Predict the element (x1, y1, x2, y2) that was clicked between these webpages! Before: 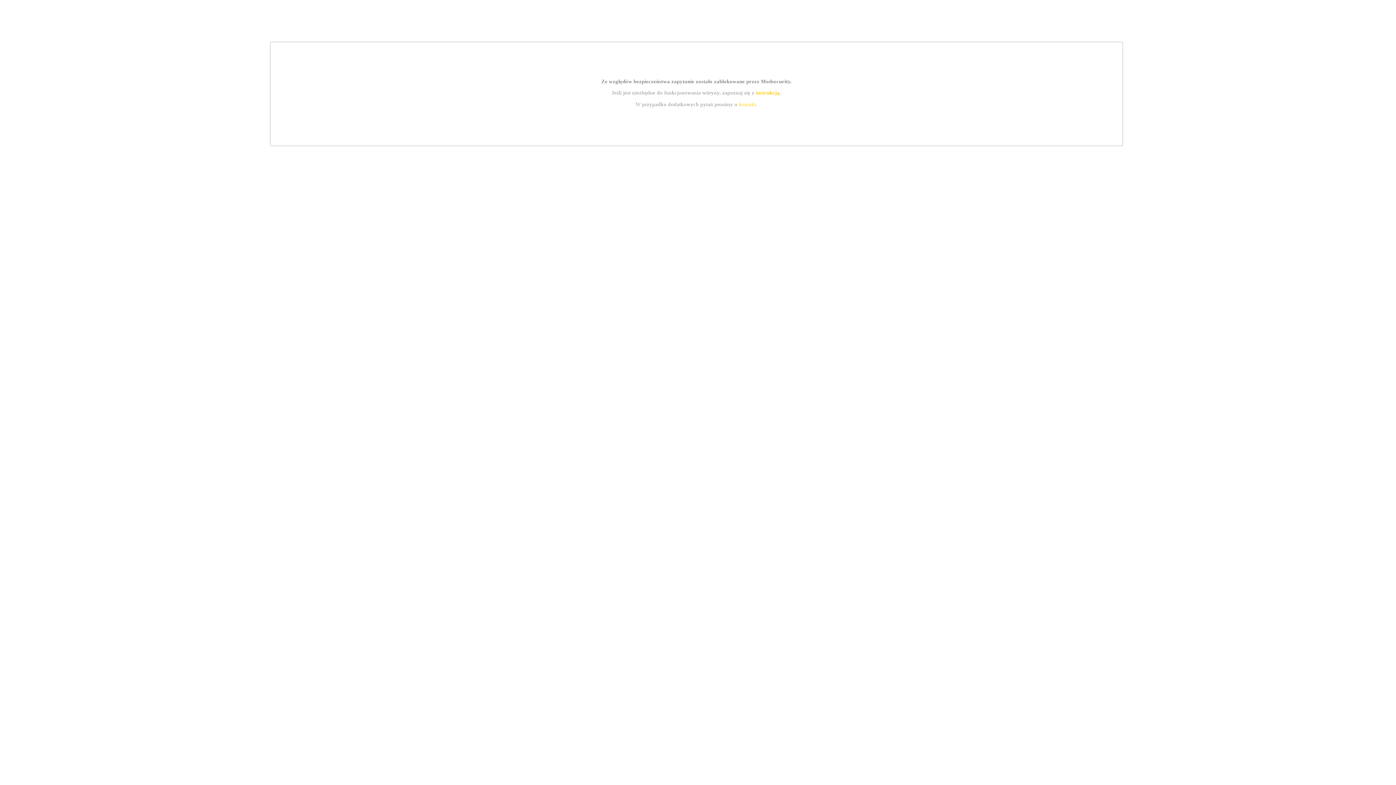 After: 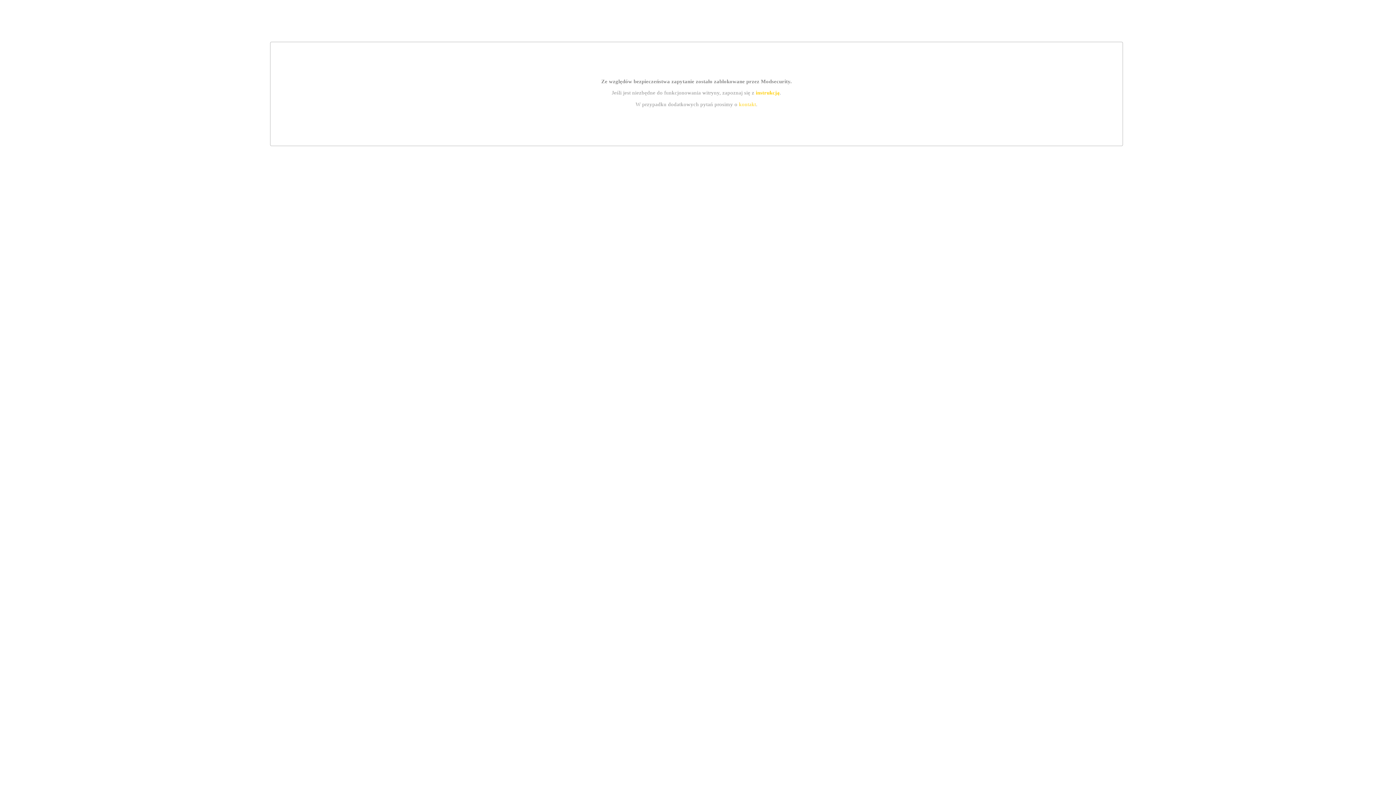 Action: bbox: (739, 101, 756, 107) label: kontakt